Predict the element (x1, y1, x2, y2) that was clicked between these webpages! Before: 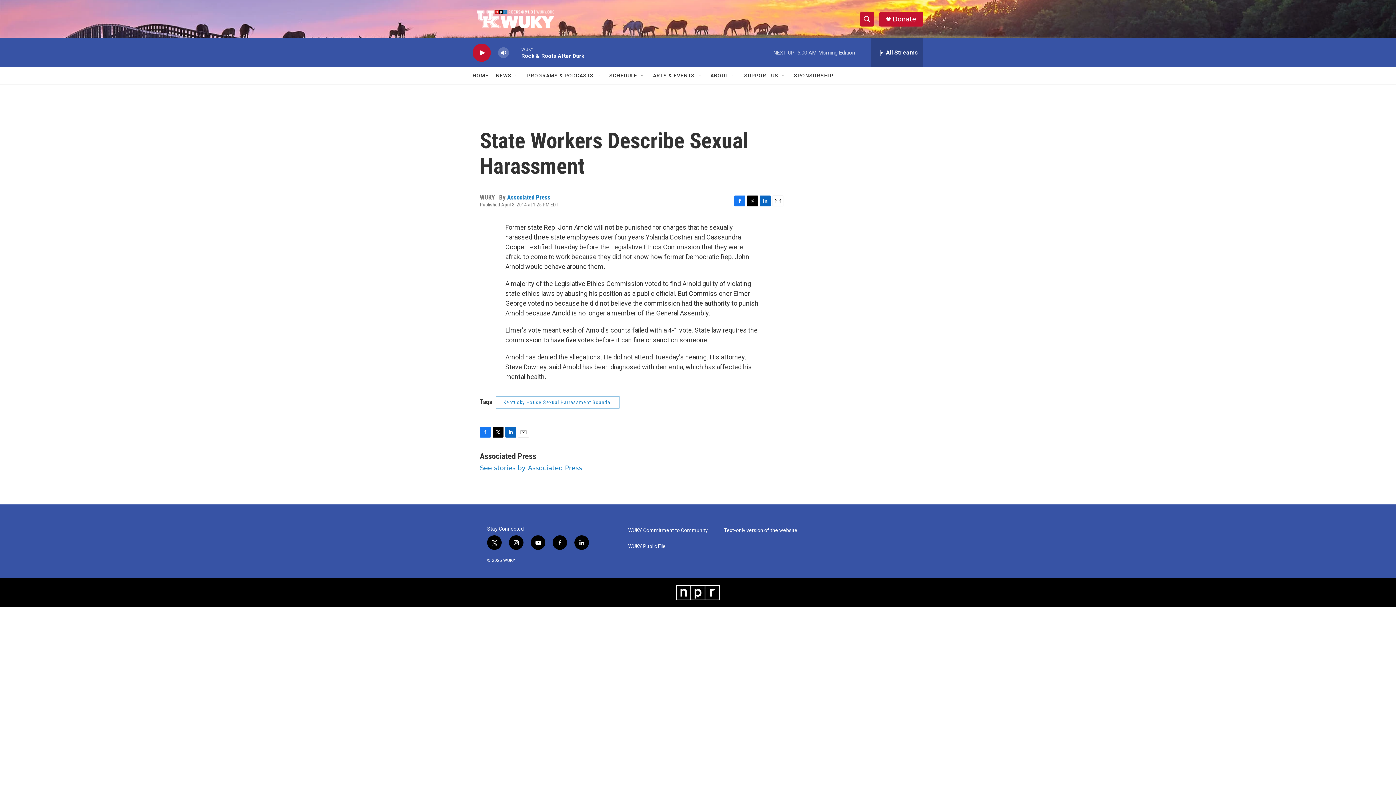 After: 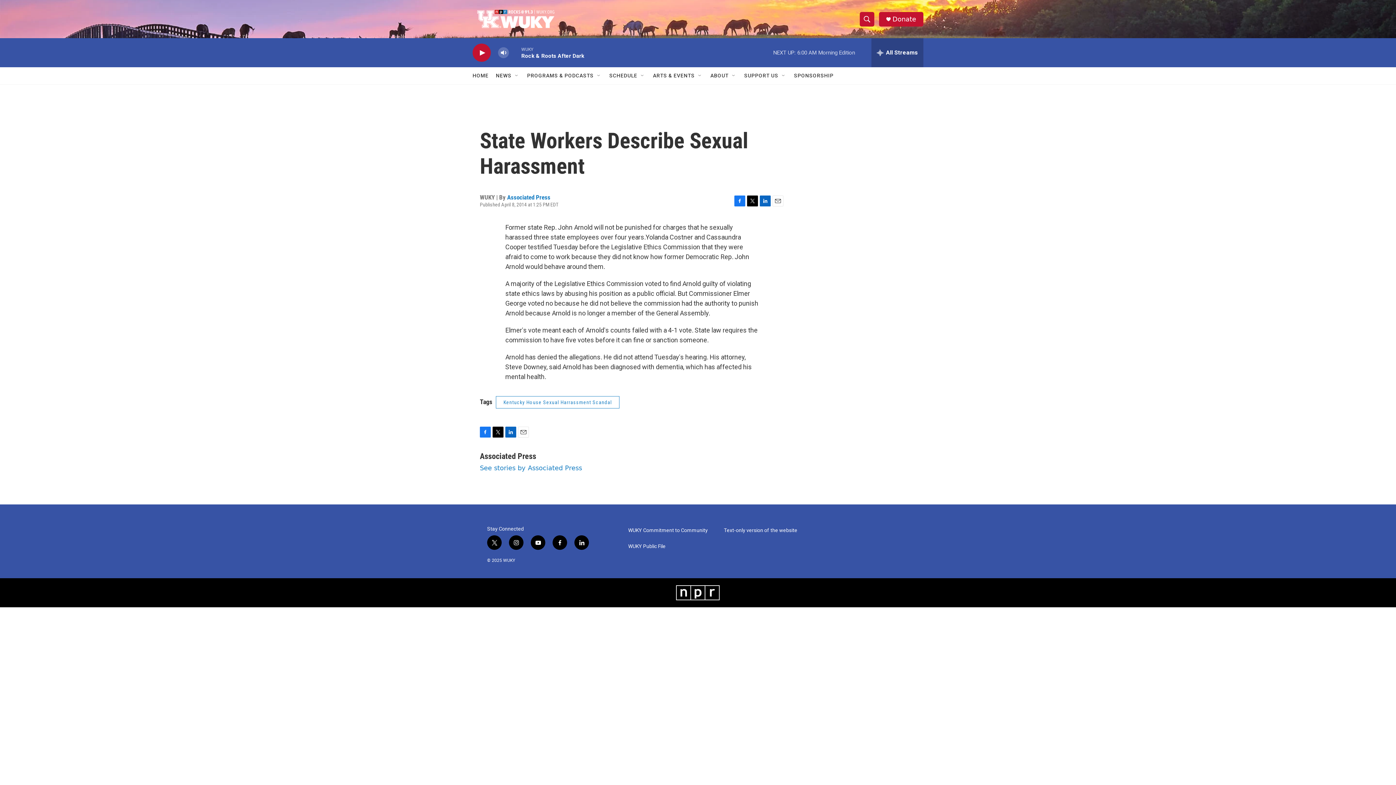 Action: label: facebook bbox: (552, 542, 567, 557)